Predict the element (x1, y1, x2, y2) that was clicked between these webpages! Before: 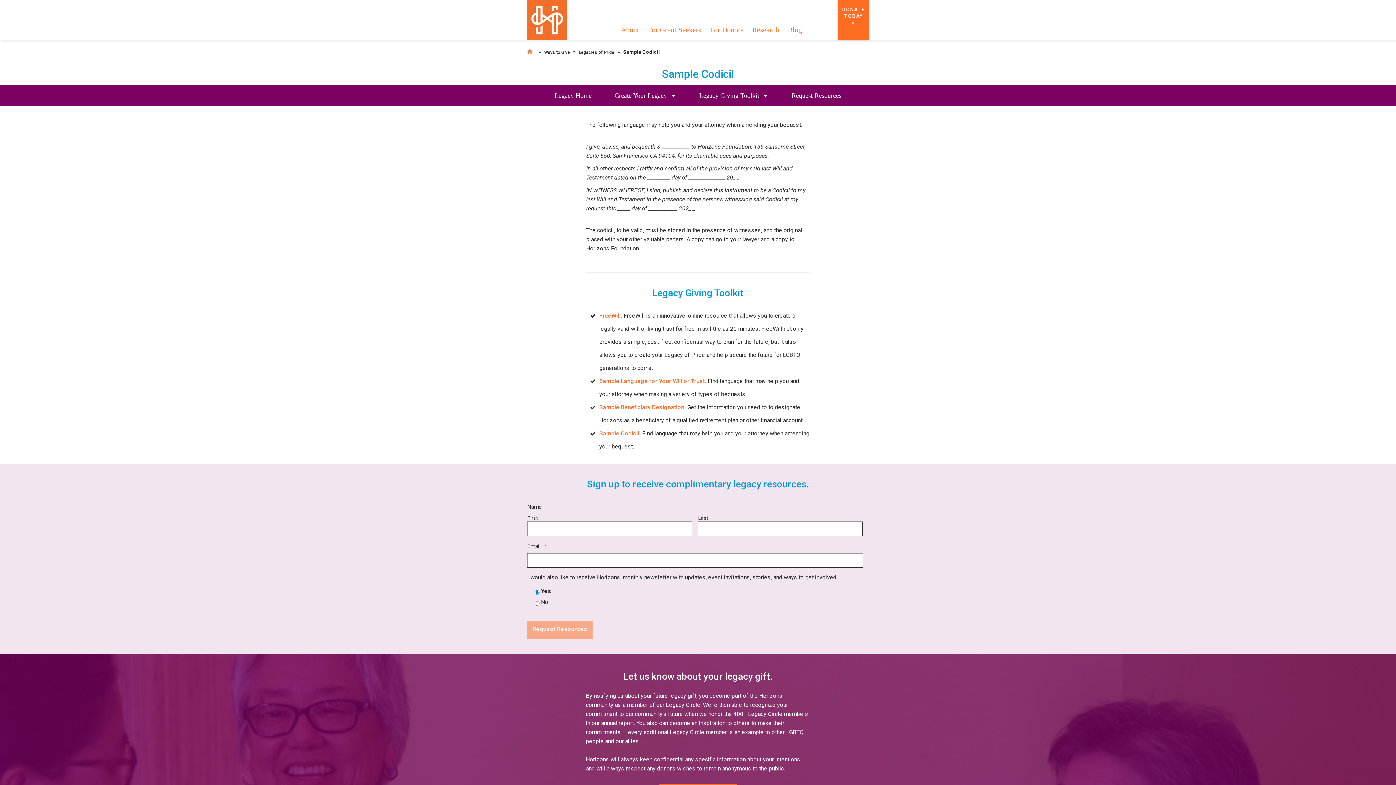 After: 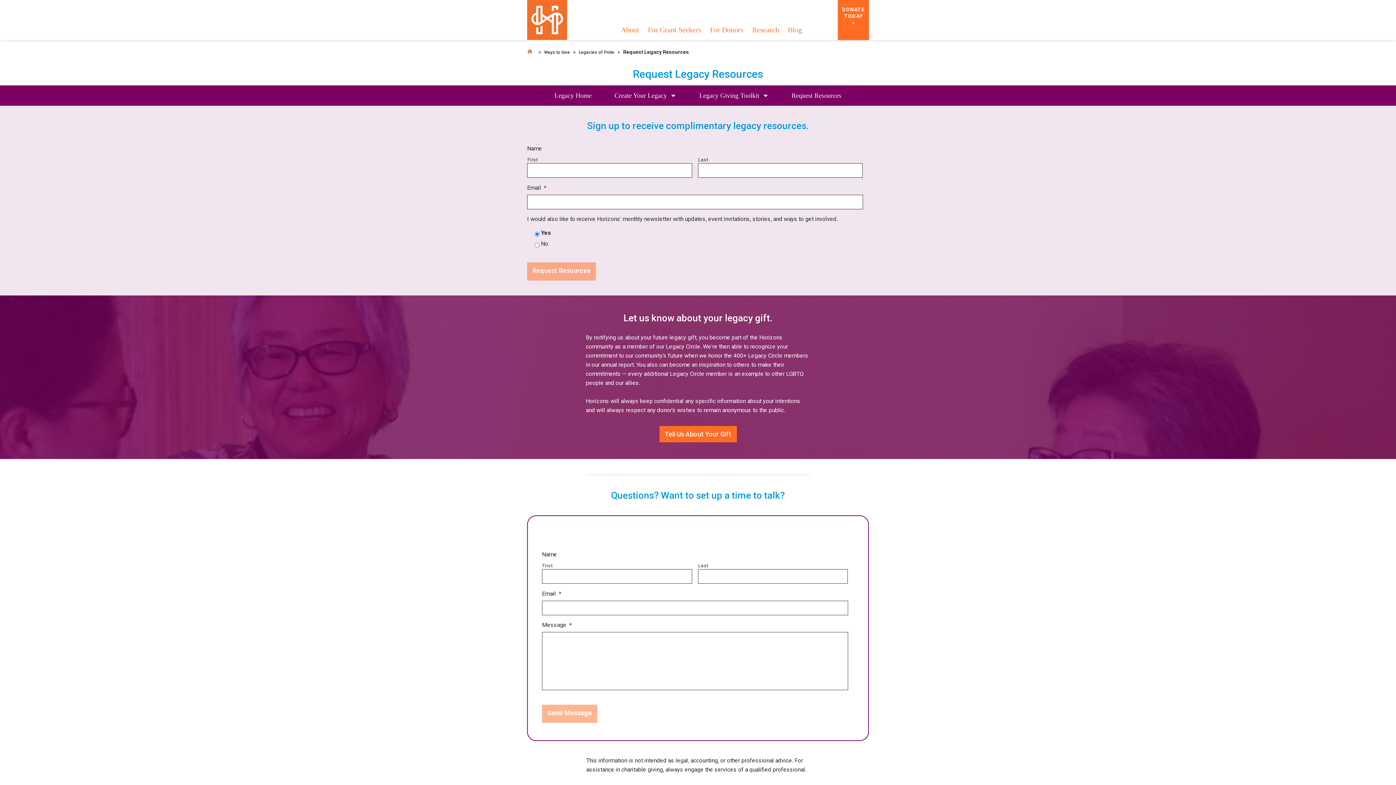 Action: label: Request Resources bbox: (791, 89, 841, 102)